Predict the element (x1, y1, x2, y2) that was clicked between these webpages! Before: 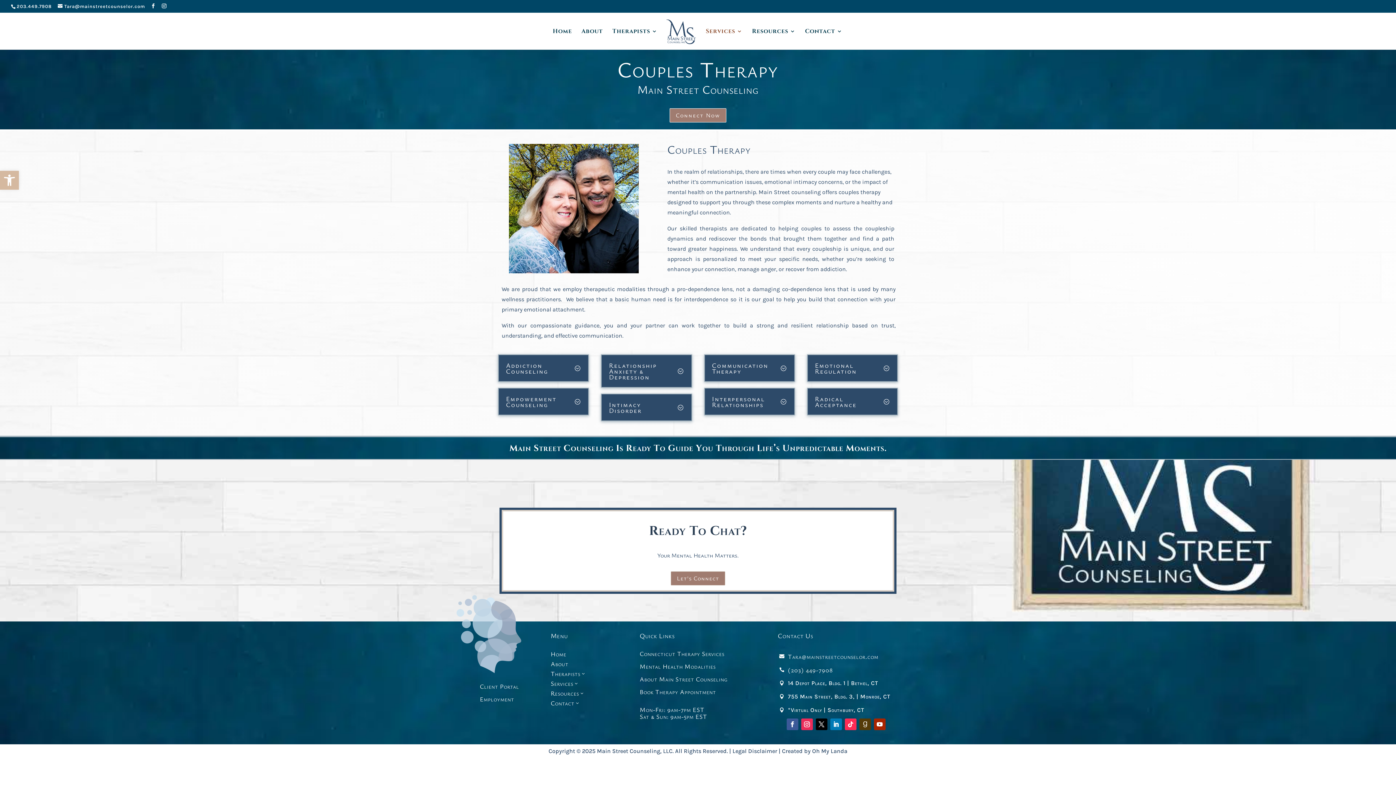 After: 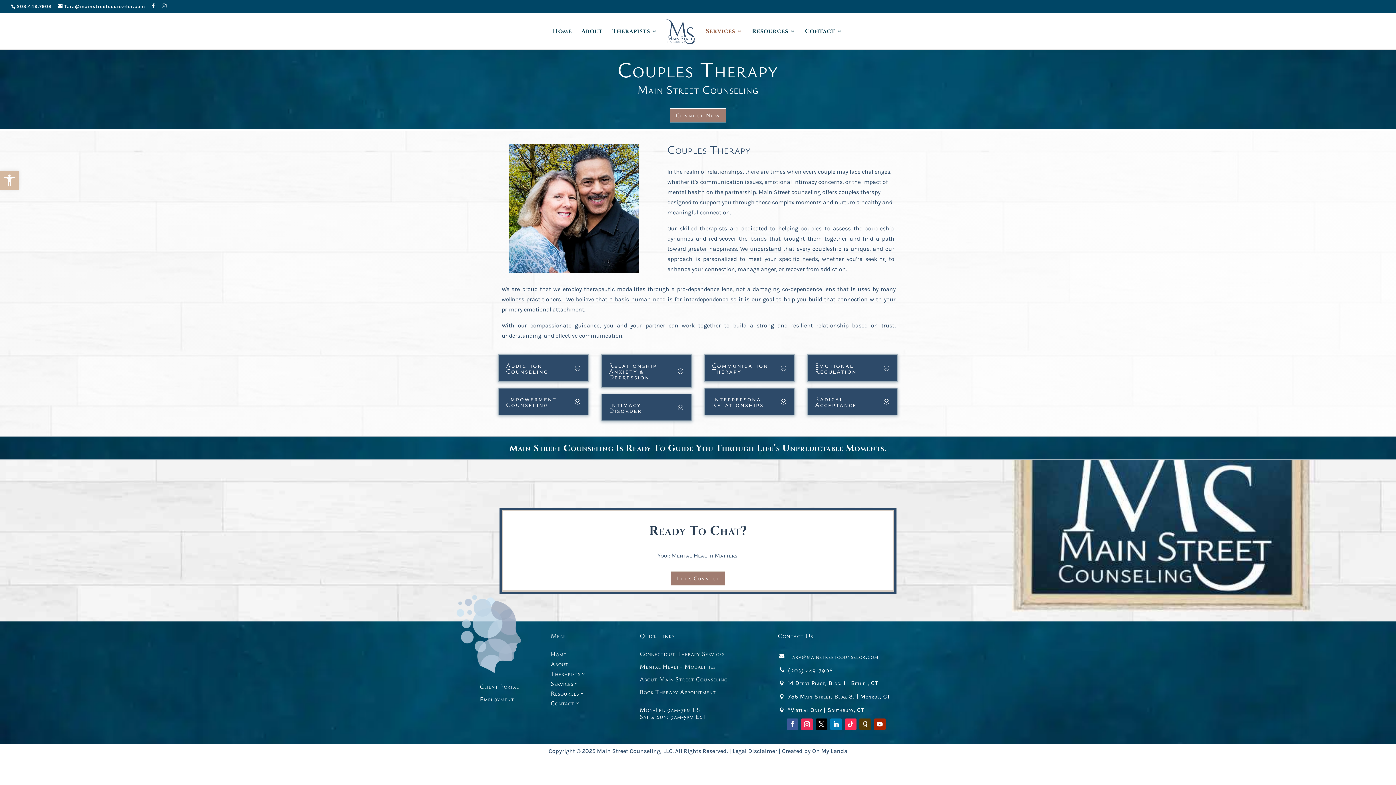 Action: label: Legal Disclaimer bbox: (732, 748, 777, 755)